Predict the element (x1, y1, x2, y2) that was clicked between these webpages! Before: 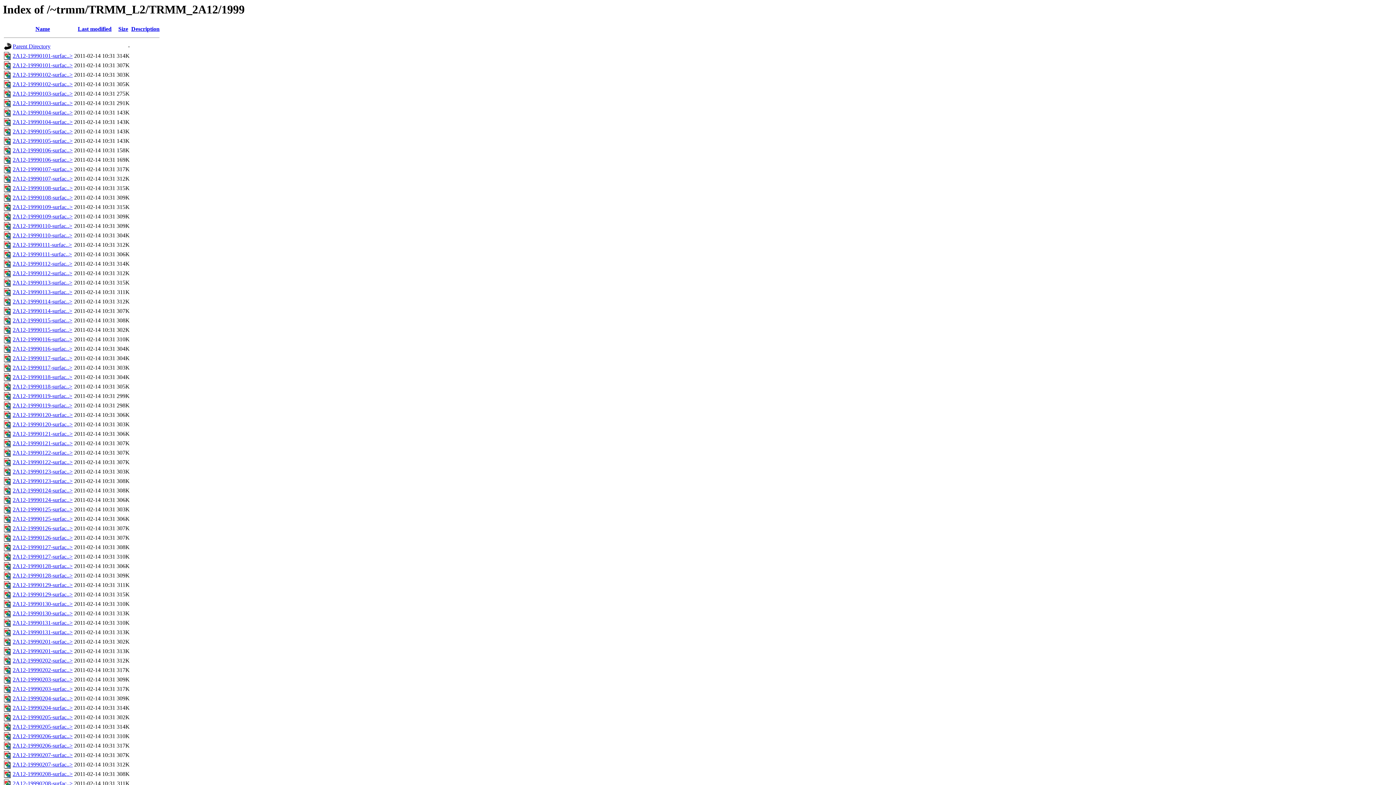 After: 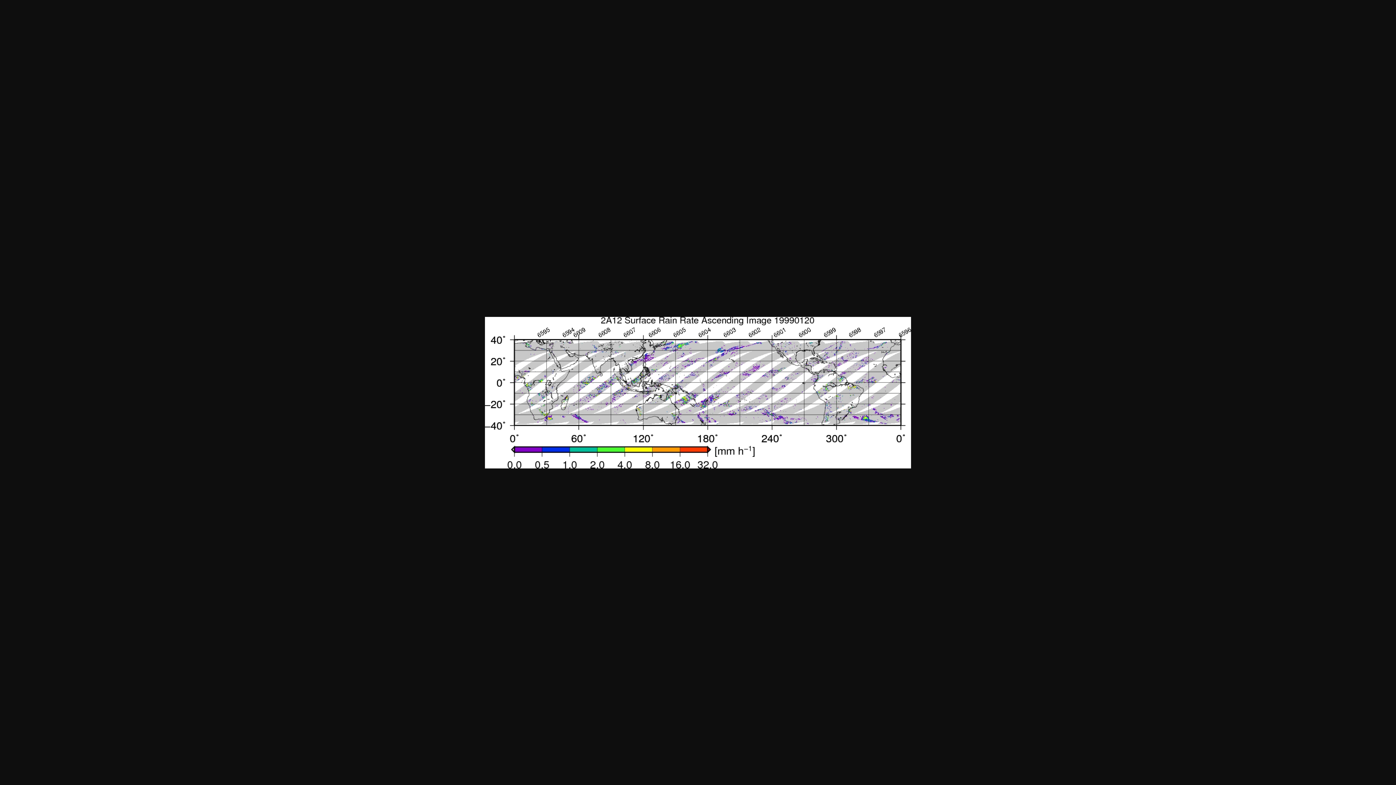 Action: label: 2A12-19990120-surfac..> bbox: (12, 412, 72, 418)